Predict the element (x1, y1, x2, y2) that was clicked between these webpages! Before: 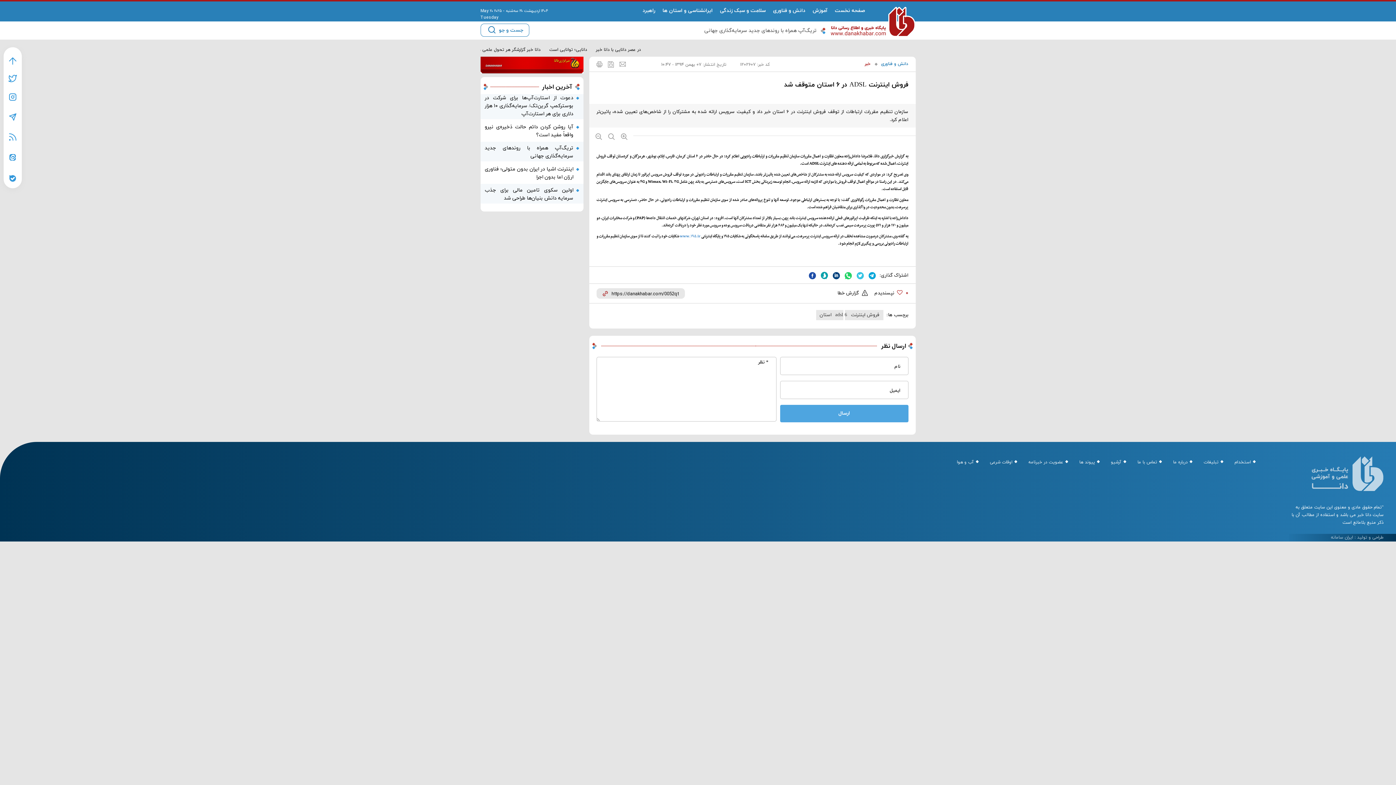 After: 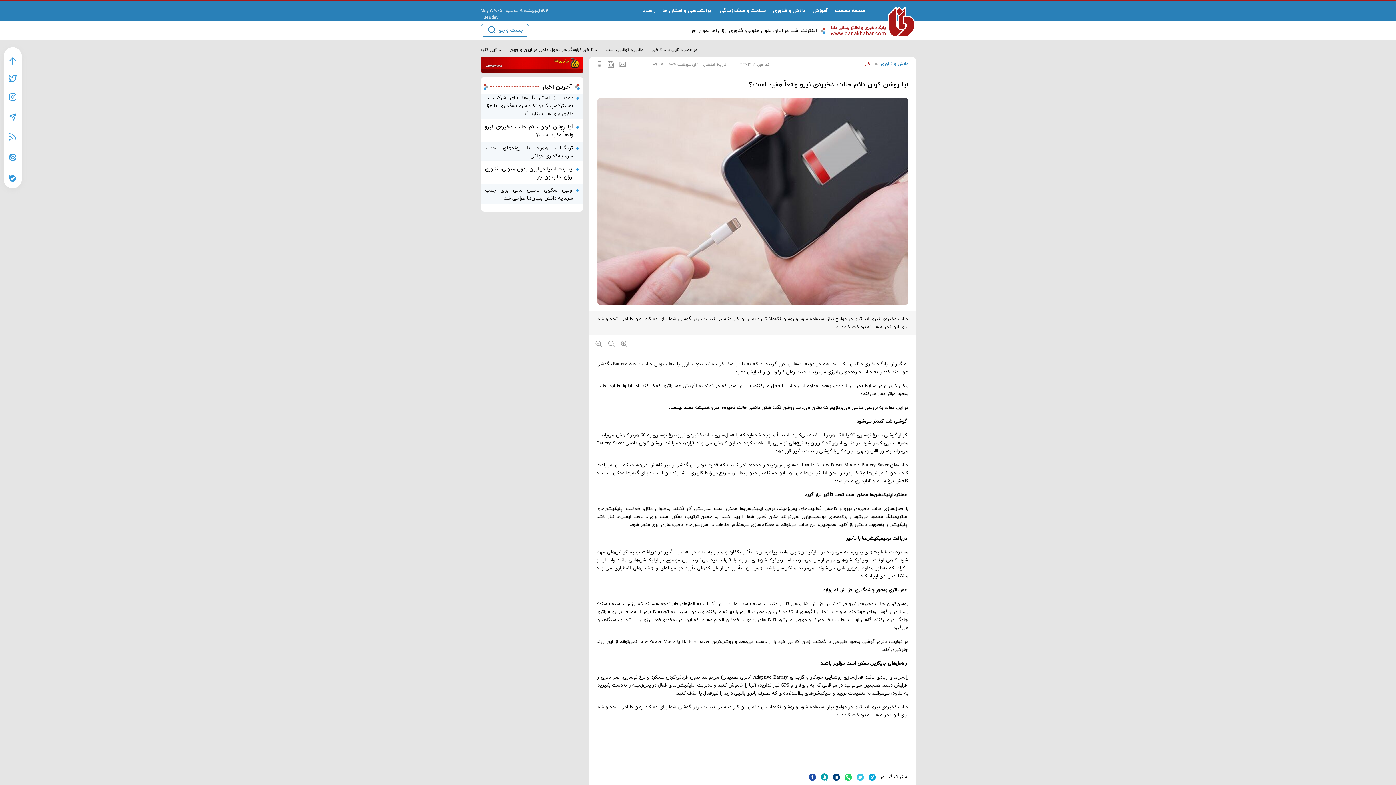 Action: label: آیا روشن کردن دائم حالت ذخیره‌ی نیرو واقعاً مفید است؟ bbox: (484, 123, 576, 139)